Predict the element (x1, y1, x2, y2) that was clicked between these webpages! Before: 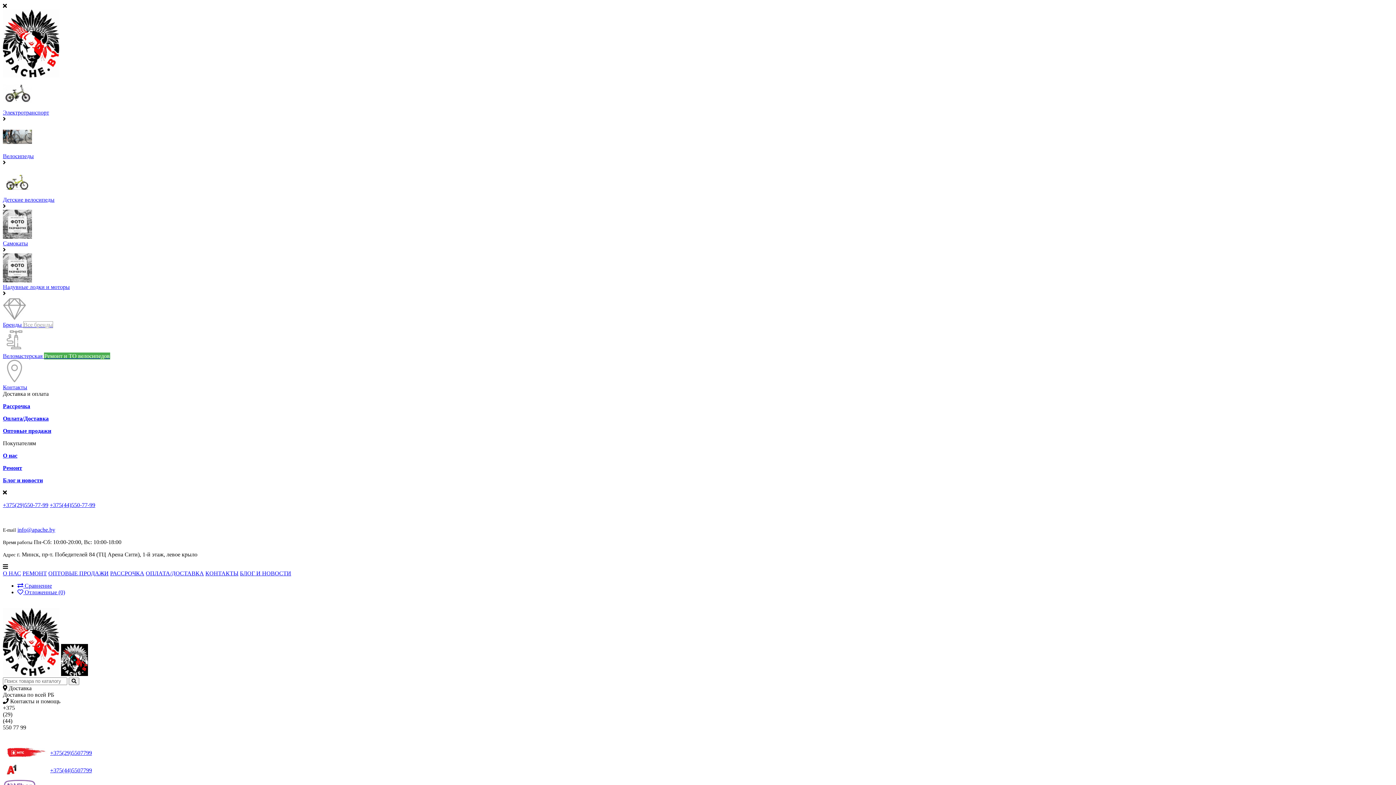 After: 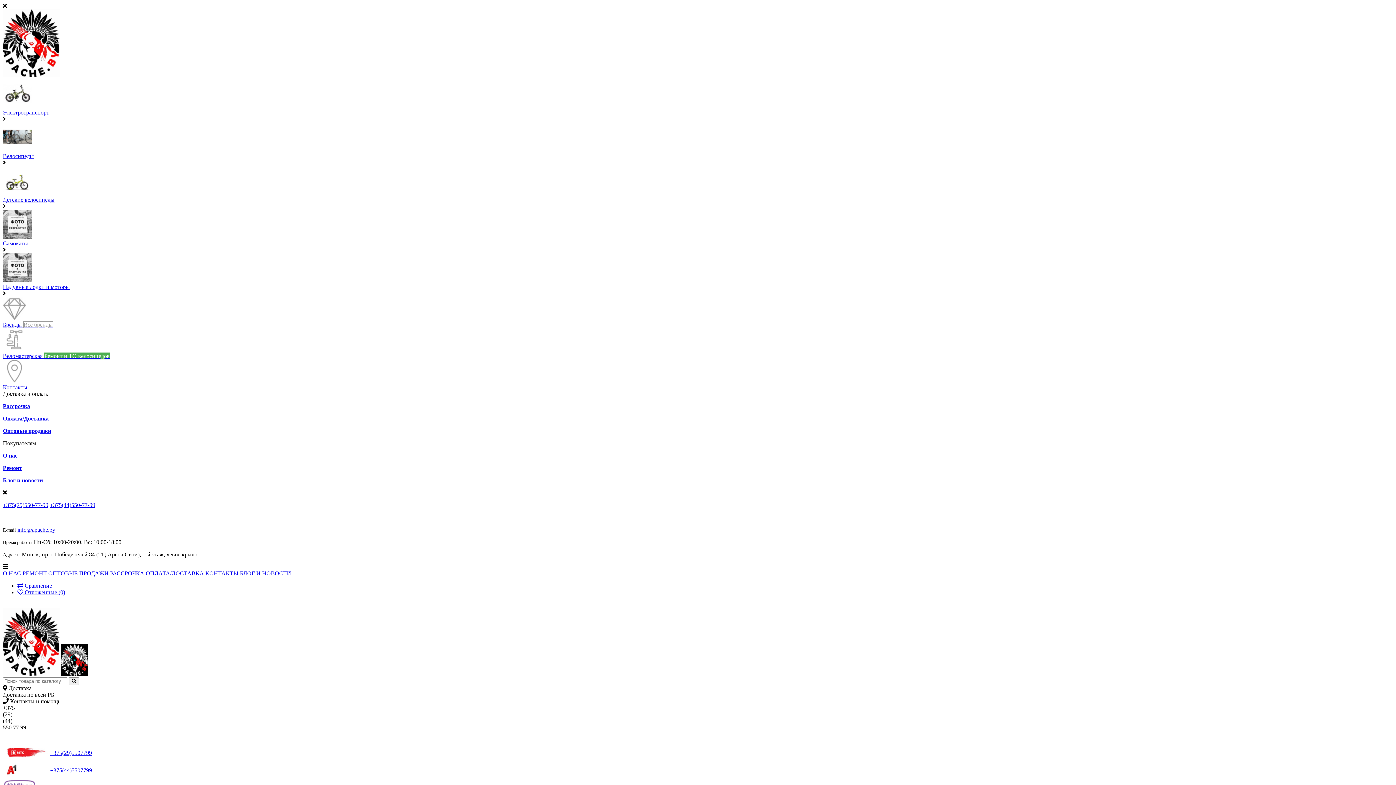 Action: label: БЛОГ И НОВОСТИ bbox: (240, 570, 291, 576)